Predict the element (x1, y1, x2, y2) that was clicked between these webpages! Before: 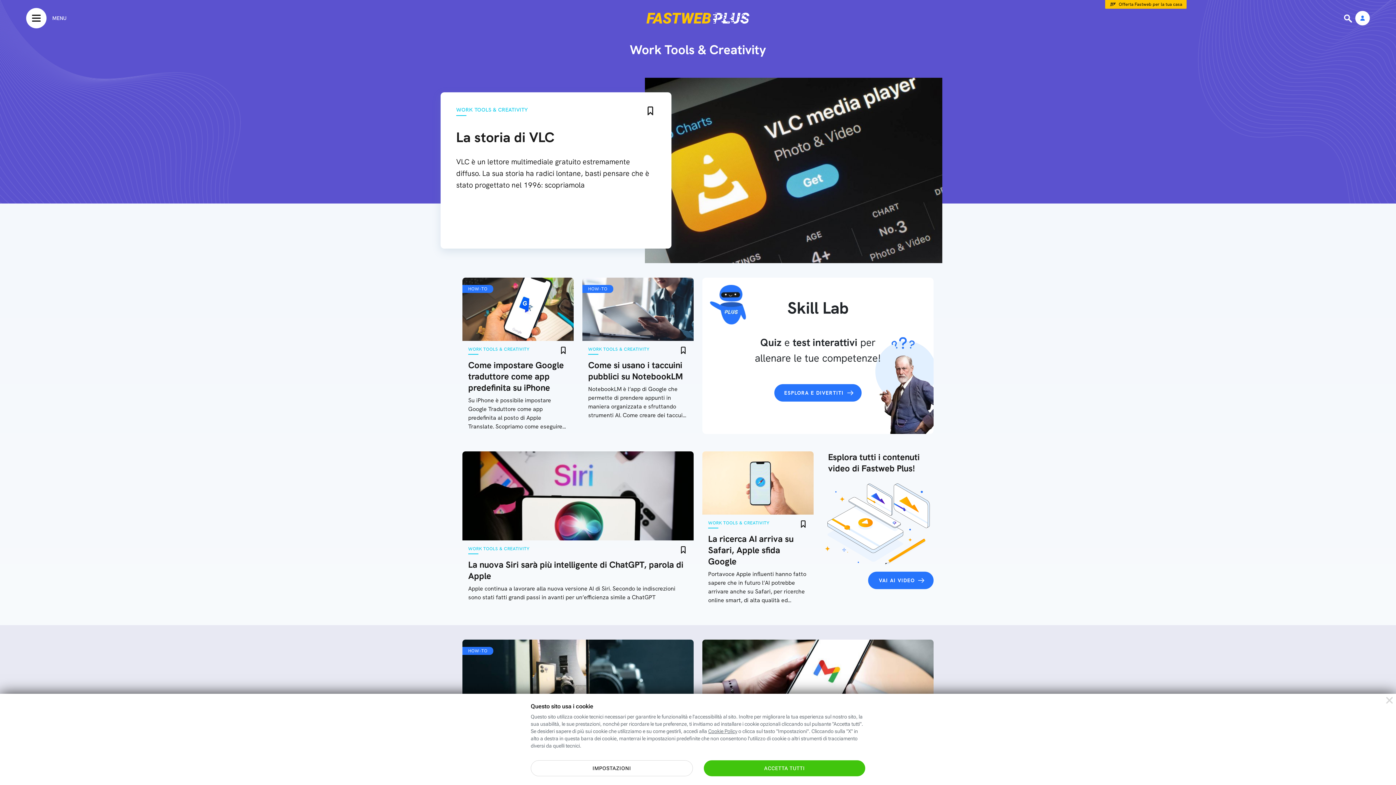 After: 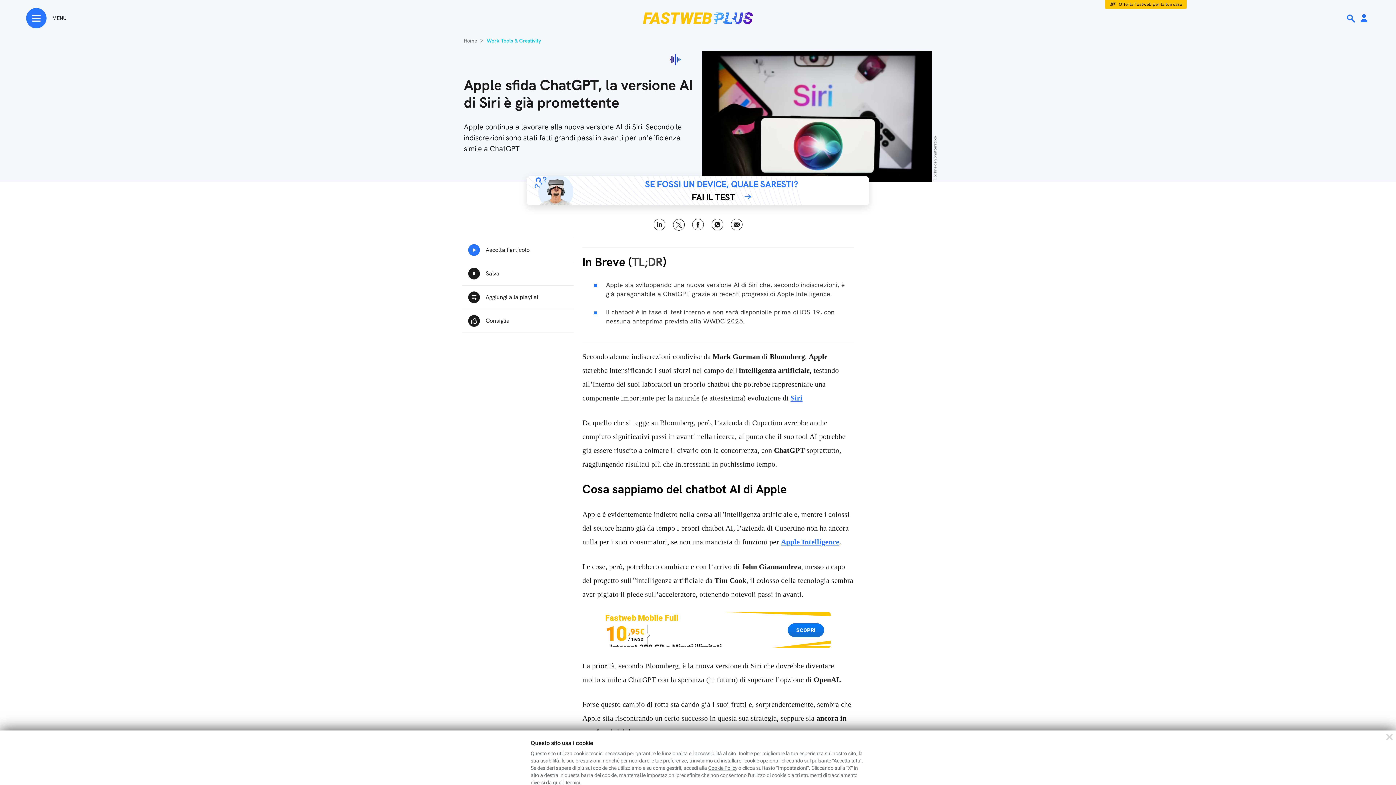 Action: label: WORK TOOLS & CREATIVITY
La nuova Siri sarà più intelligente di ChatGPT, parola di Apple

Apple continua a lavorare alla nuova versione AI di Siri. Secondo le indiscrezioni sono stati fatti grandi passi in avanti per un’efficienza simile a ChatGPT bbox: (462, 451, 693, 622)